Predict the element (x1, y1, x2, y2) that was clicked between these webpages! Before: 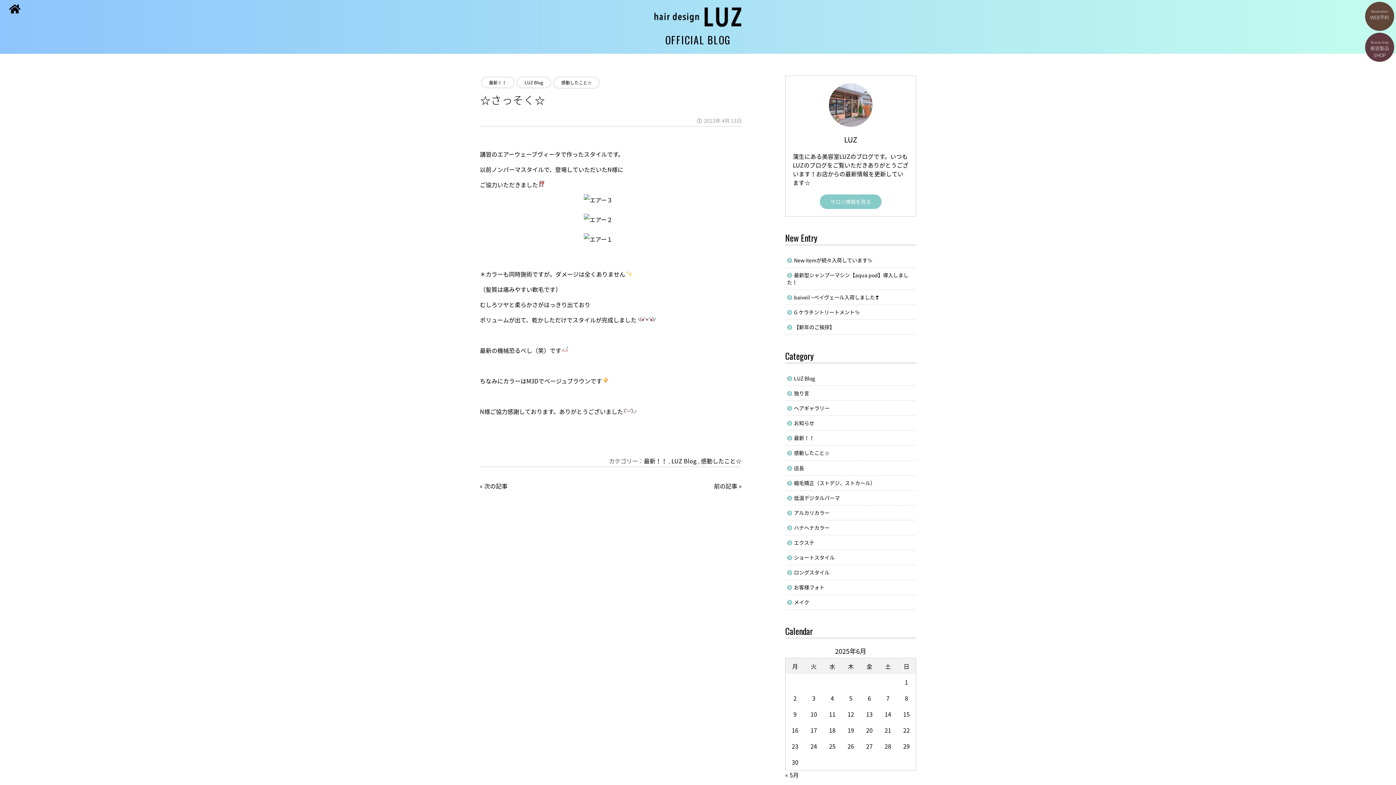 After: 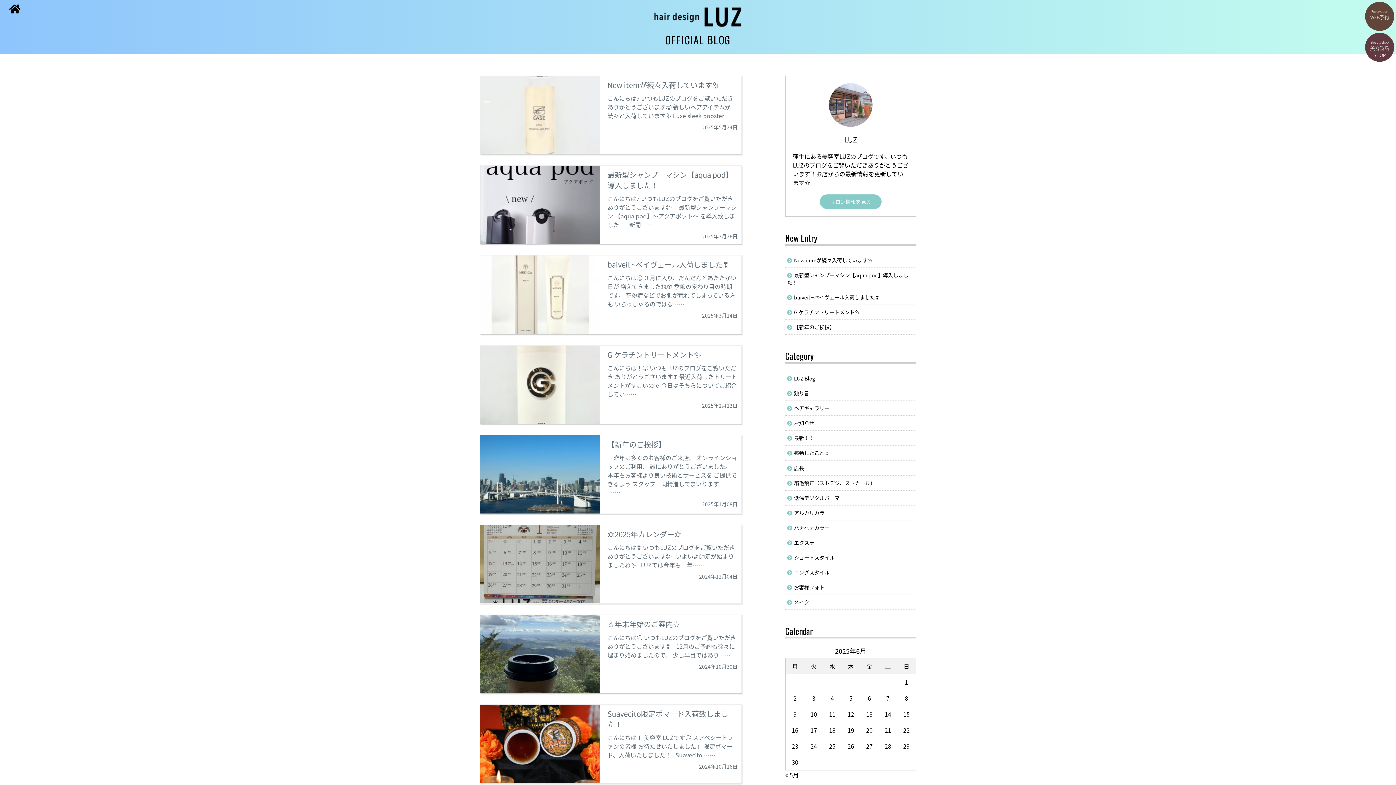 Action: bbox: (0, 3, 1396, 29)